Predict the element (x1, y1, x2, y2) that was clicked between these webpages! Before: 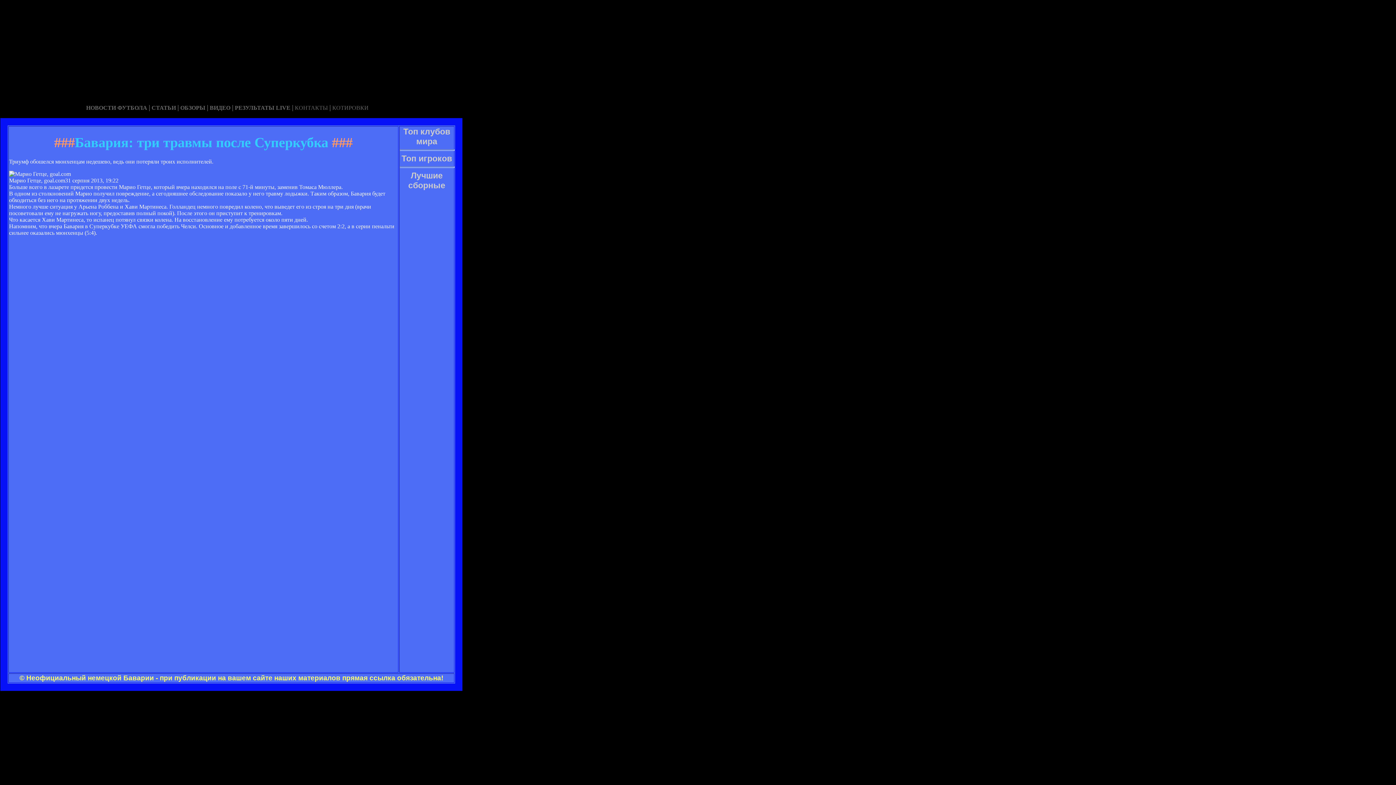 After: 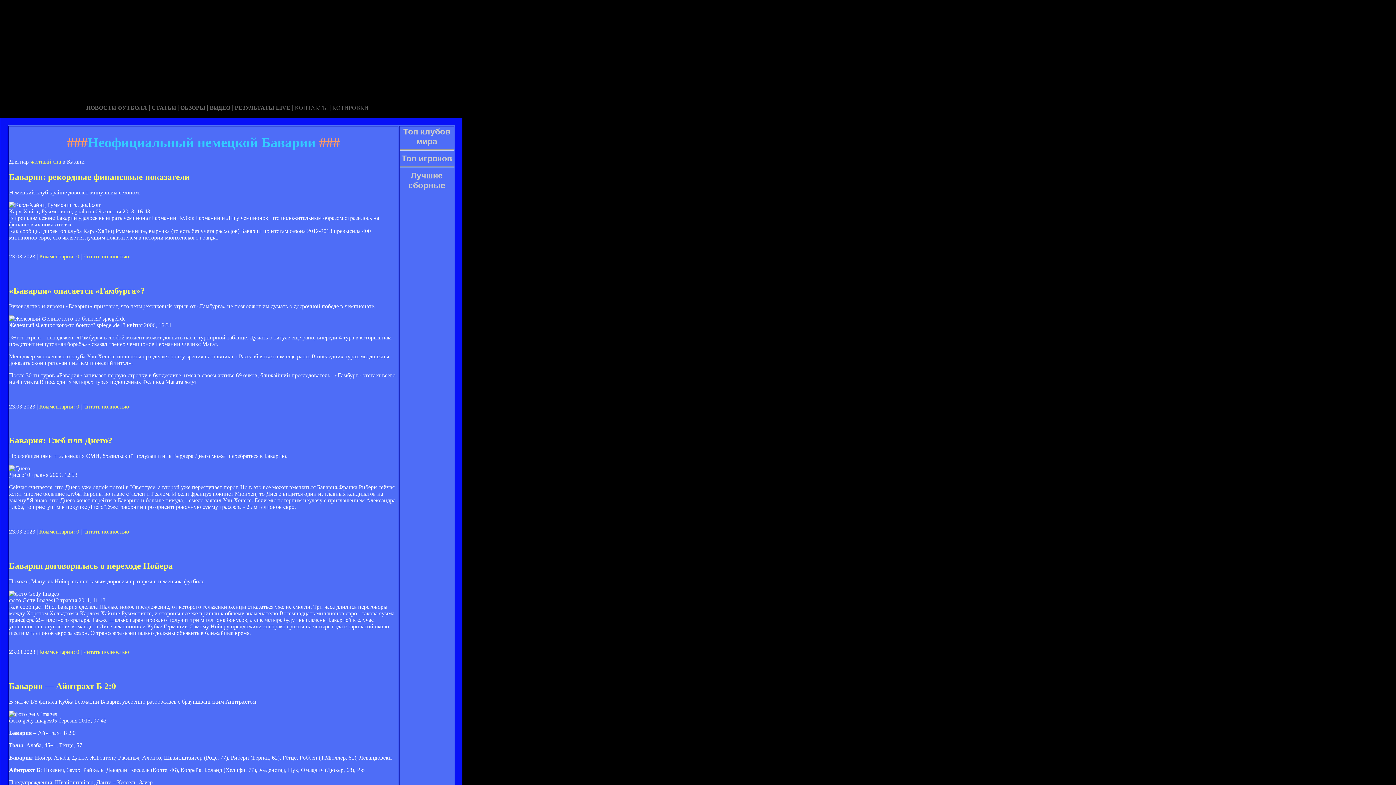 Action: bbox: (180, 104, 205, 110) label: ОБЗОРЫ